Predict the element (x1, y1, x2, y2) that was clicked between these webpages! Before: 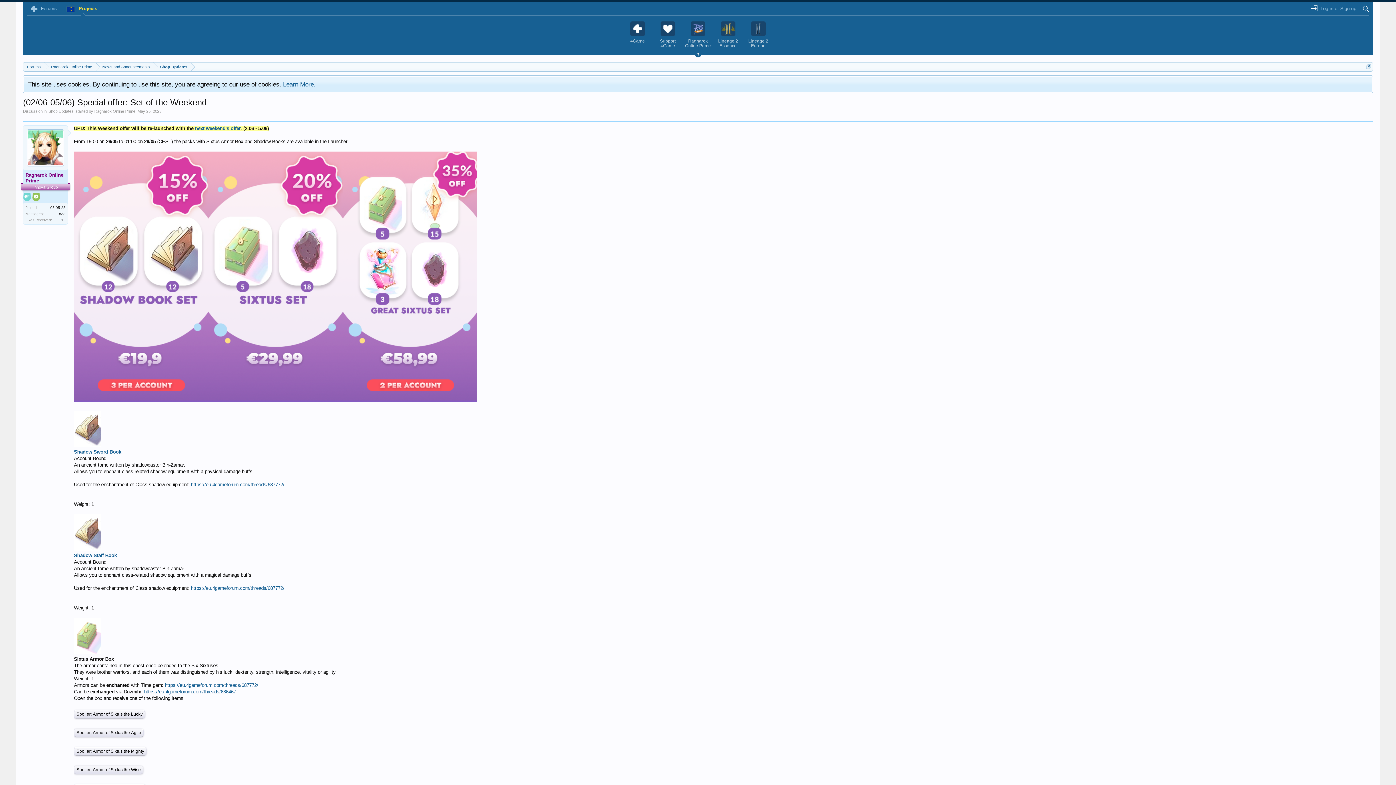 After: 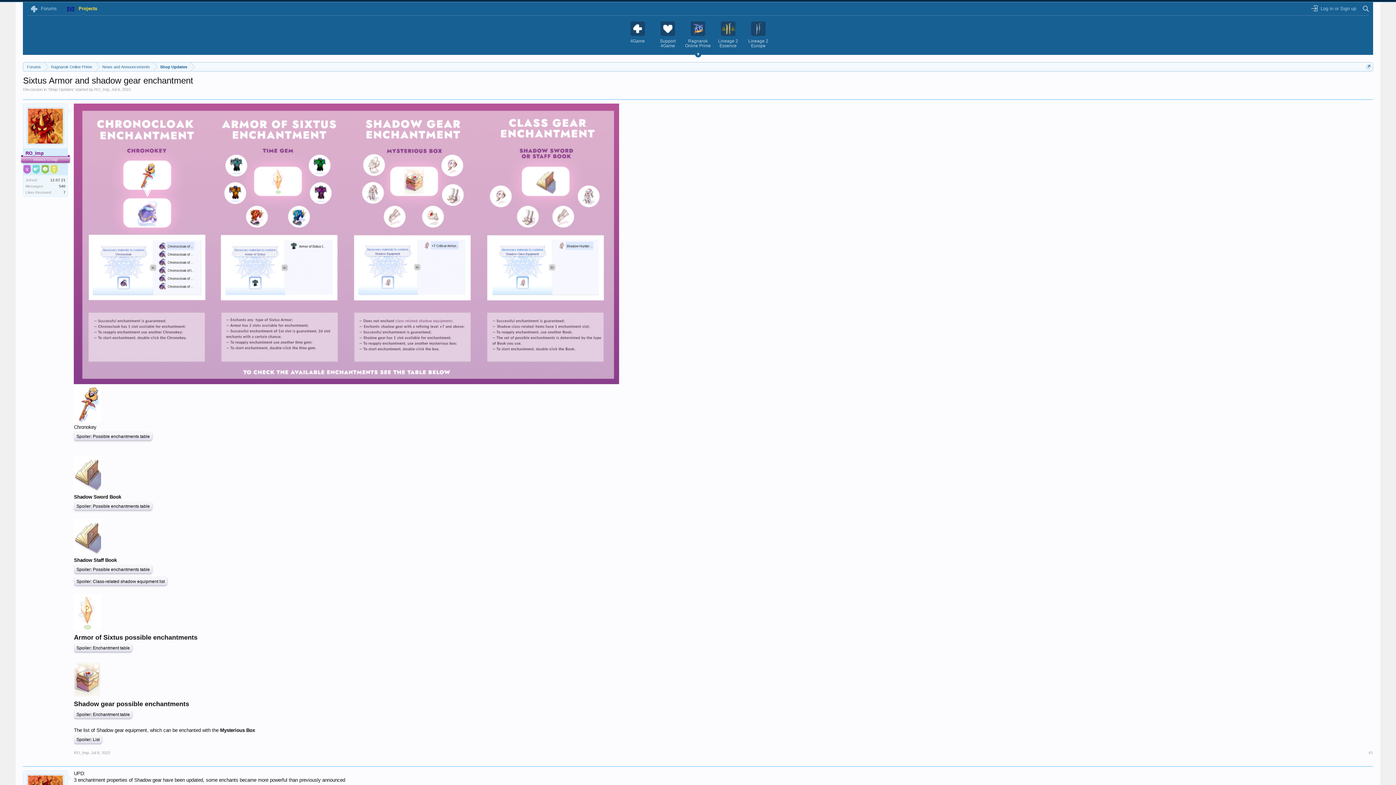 Action: bbox: (72, 449, 122, 454) label: Shadow Sword Book